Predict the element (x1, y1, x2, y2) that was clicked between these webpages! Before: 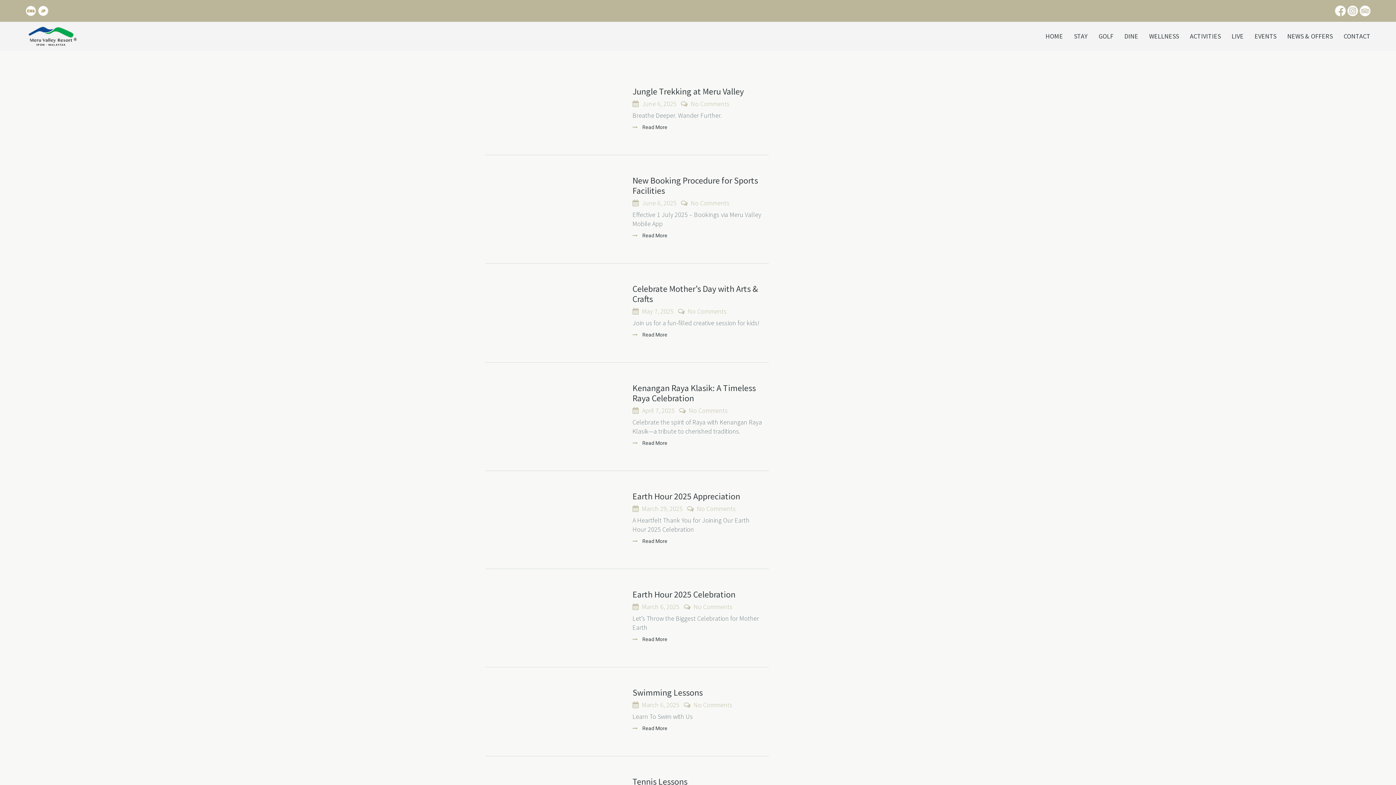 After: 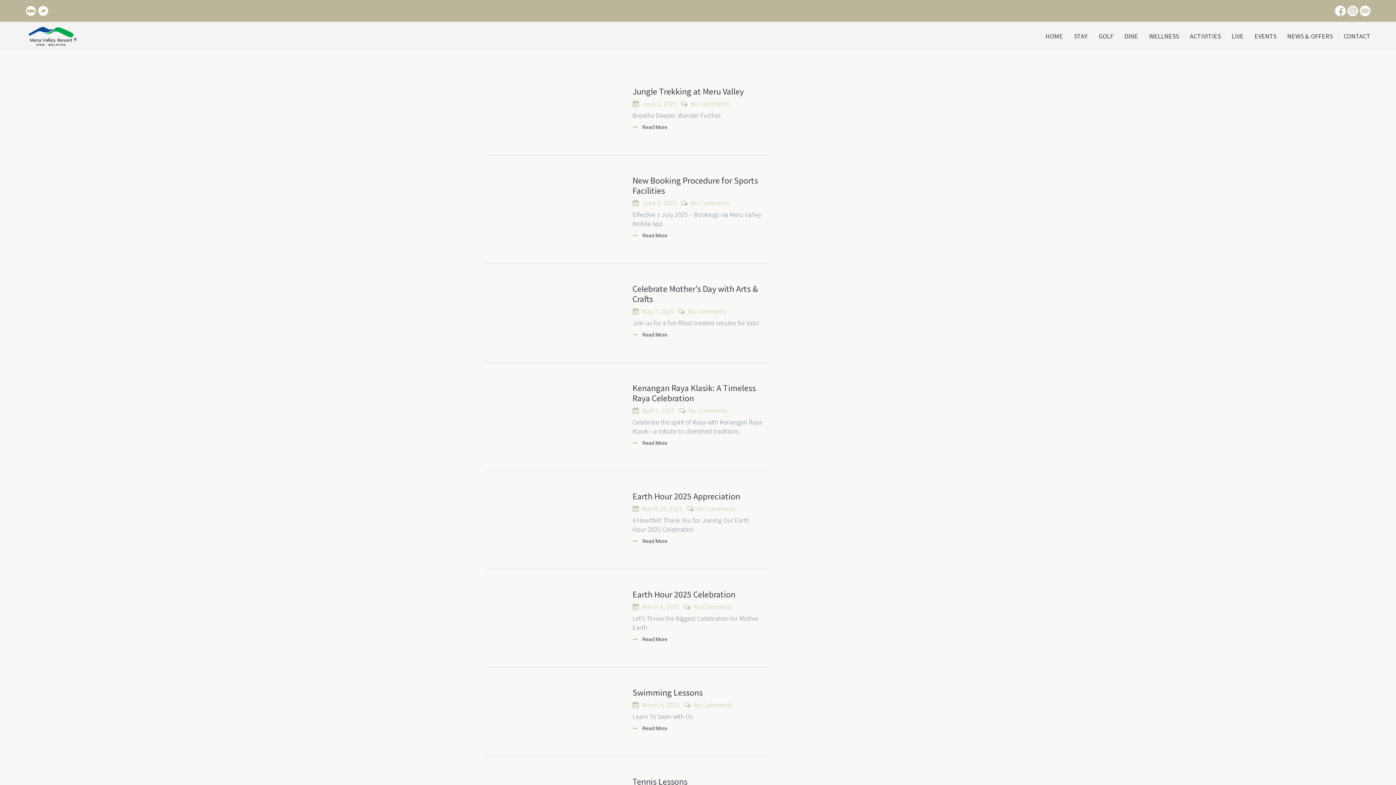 Action: bbox: (1360, 6, 1370, 13)